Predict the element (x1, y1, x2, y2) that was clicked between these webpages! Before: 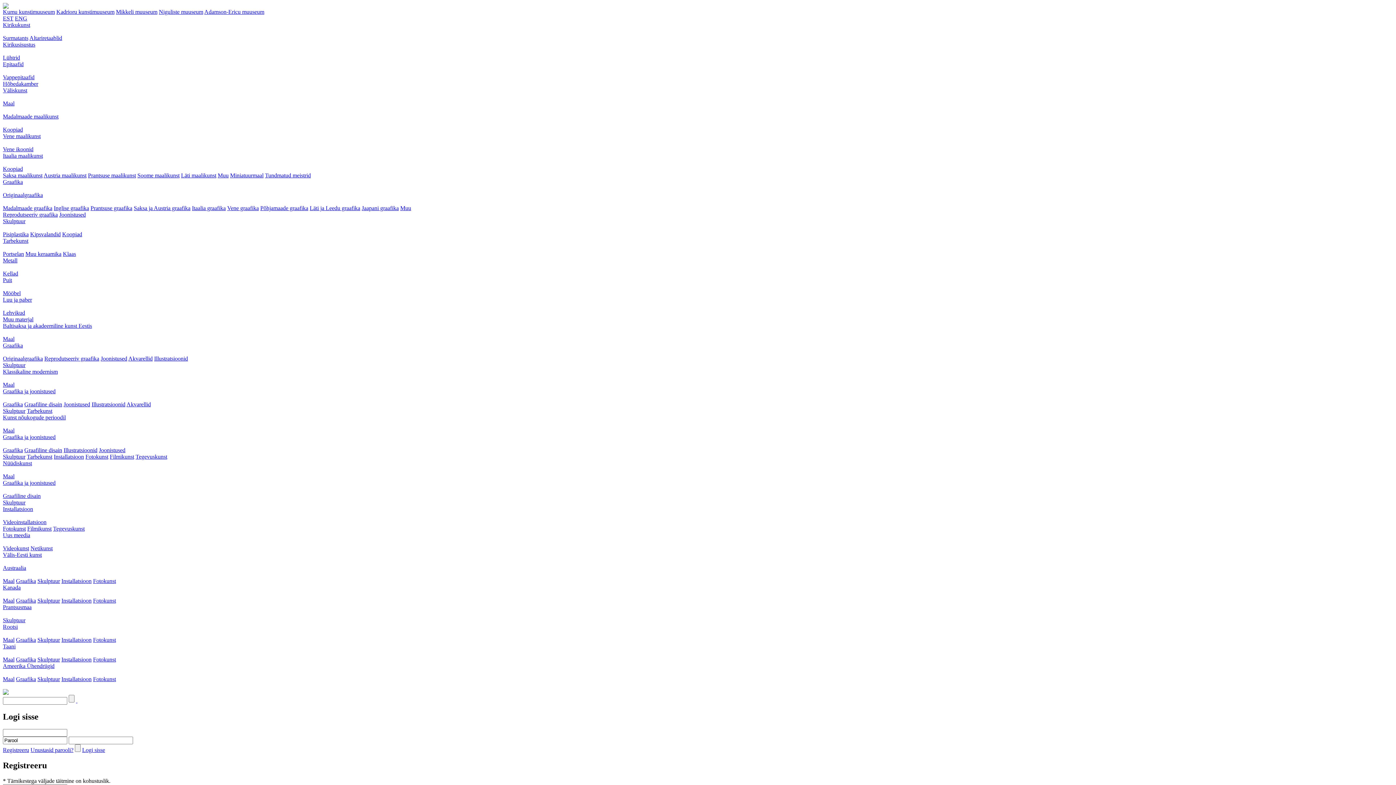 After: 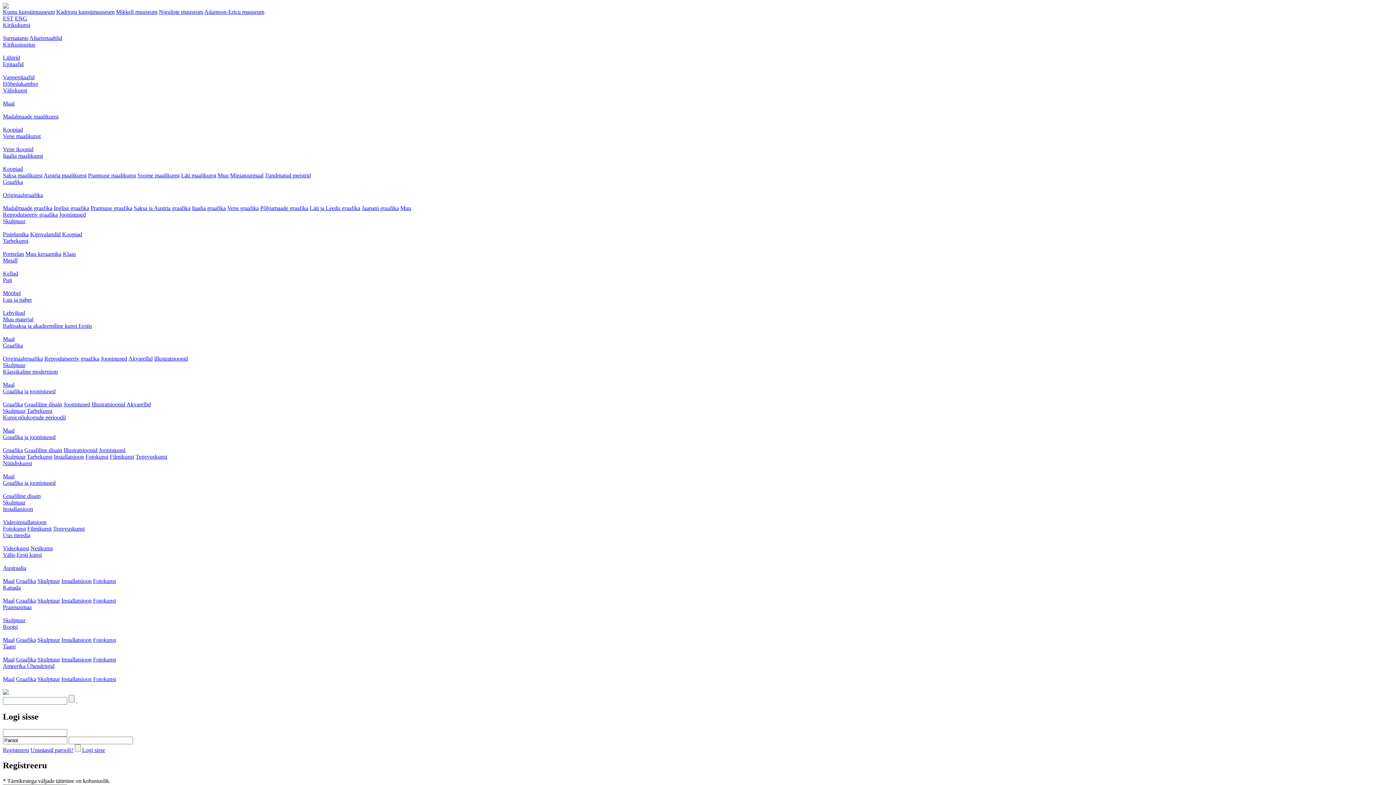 Action: bbox: (158, 8, 203, 14) label: Niguliste muuseum